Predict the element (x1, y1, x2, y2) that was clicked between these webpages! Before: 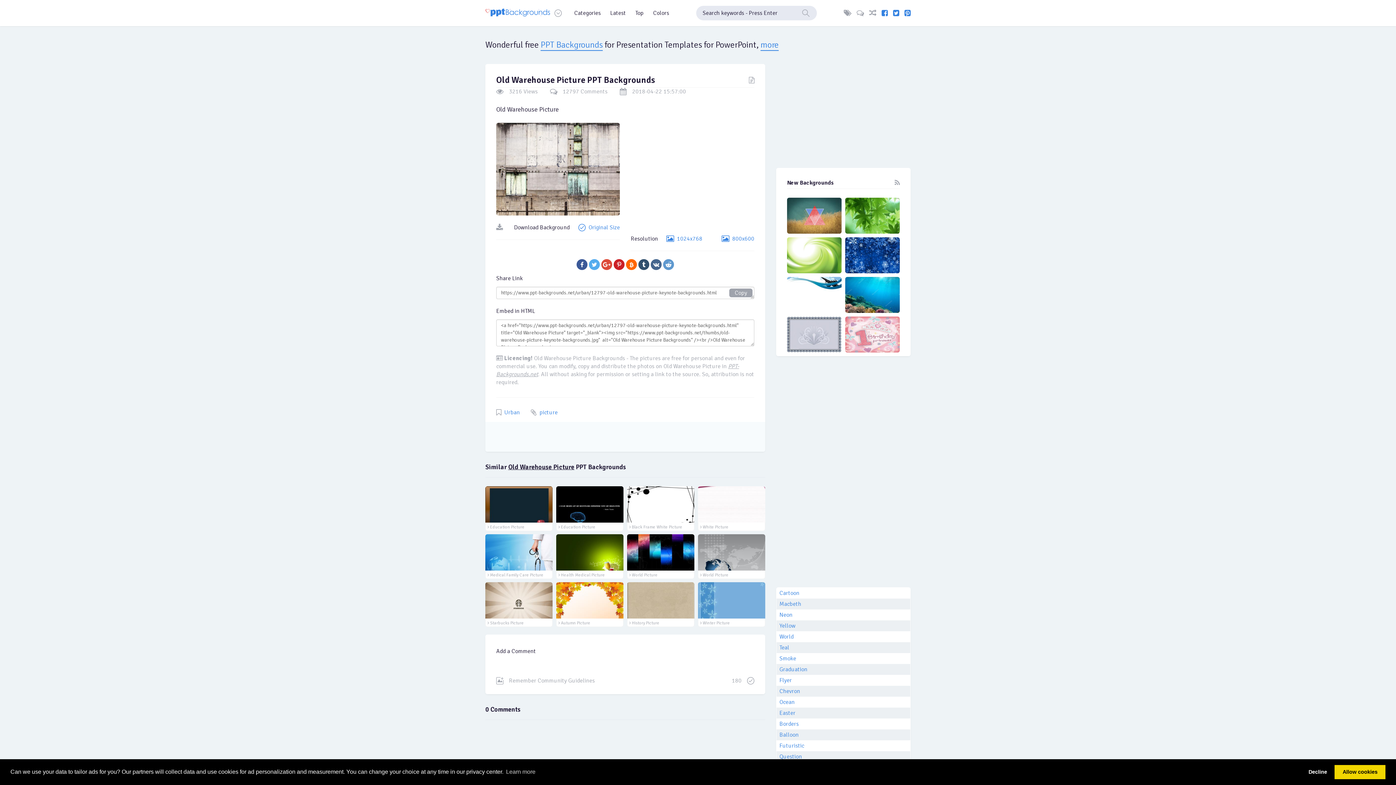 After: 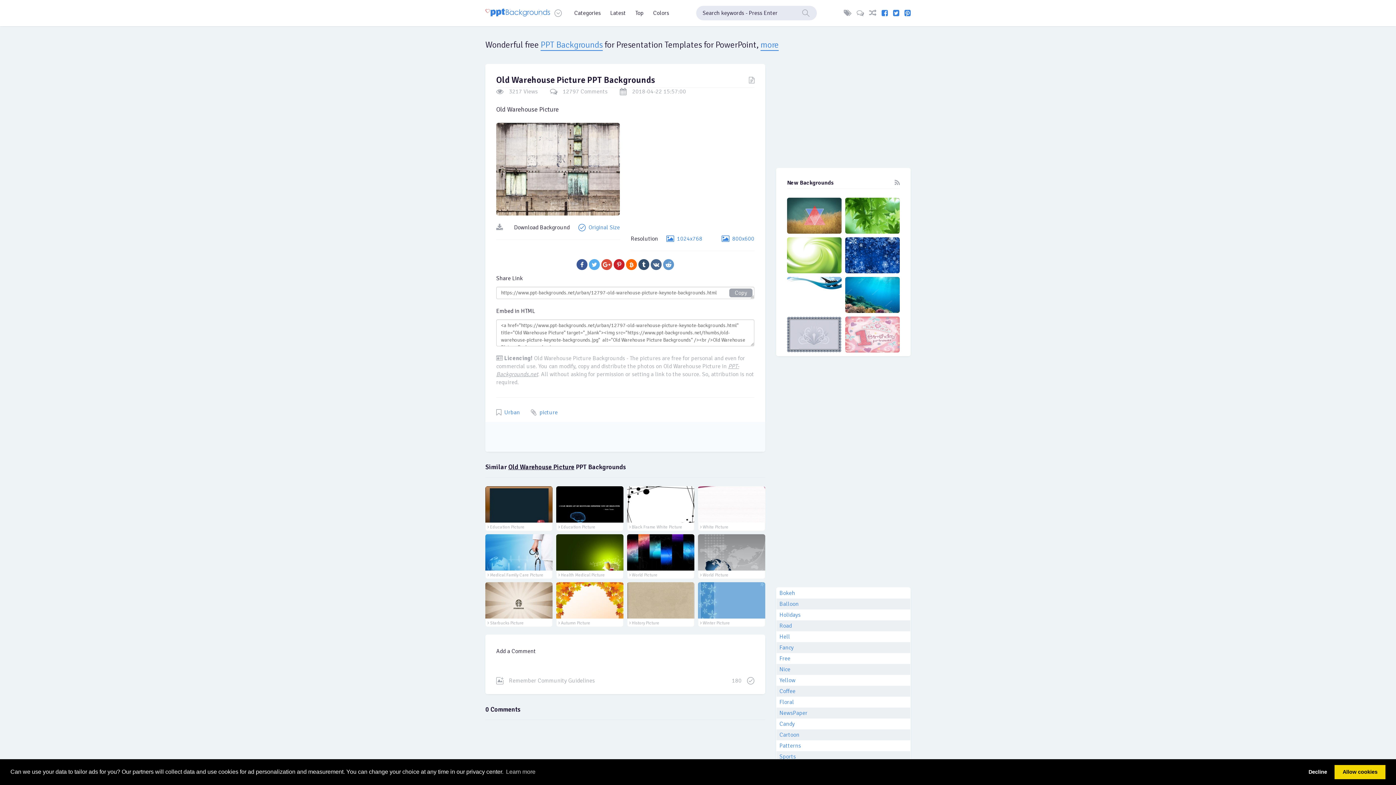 Action: bbox: (626, 259, 637, 270)